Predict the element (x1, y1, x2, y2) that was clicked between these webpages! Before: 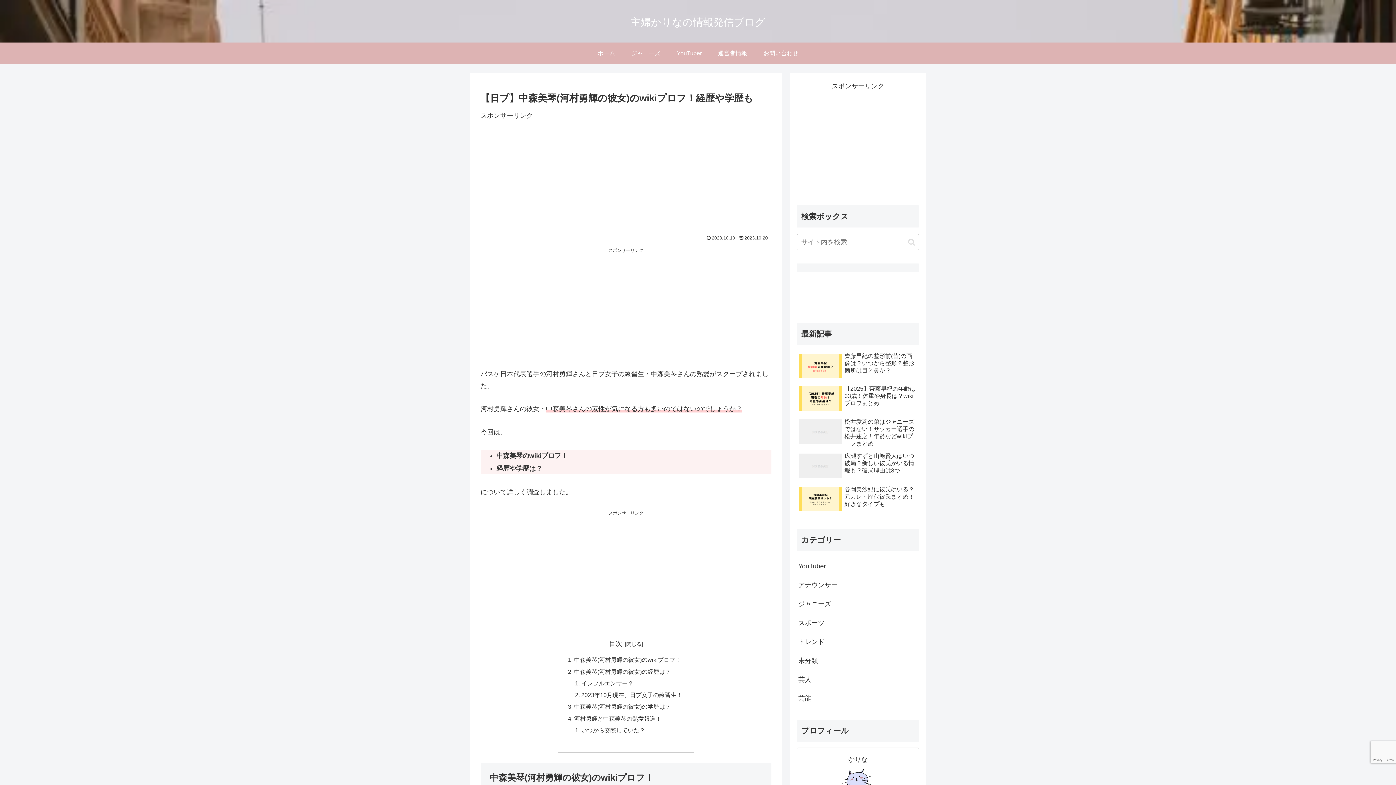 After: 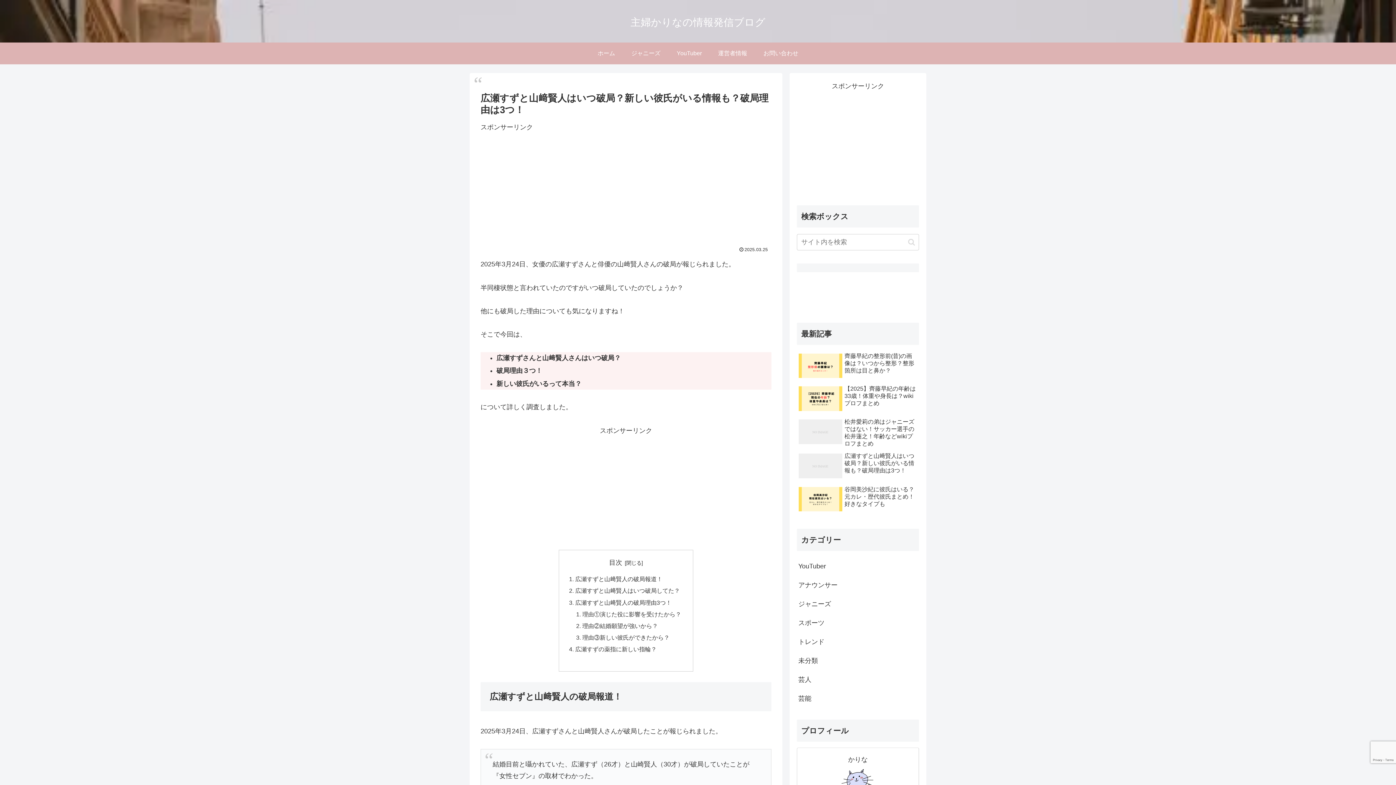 Action: label: 広瀬すずと山﨑賢人はいつ破局？新しい彼氏がいる情報も？破局理由は3つ！ bbox: (797, 451, 919, 482)